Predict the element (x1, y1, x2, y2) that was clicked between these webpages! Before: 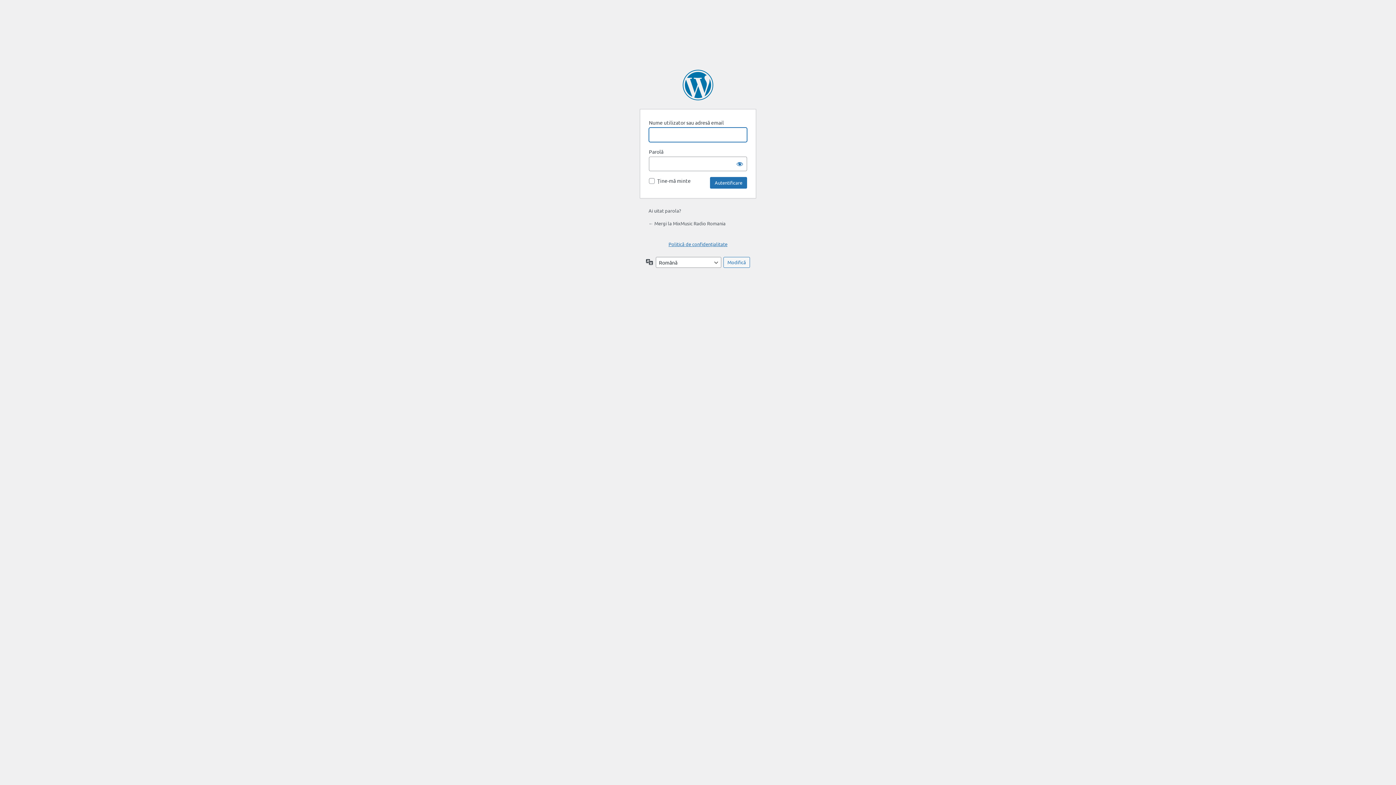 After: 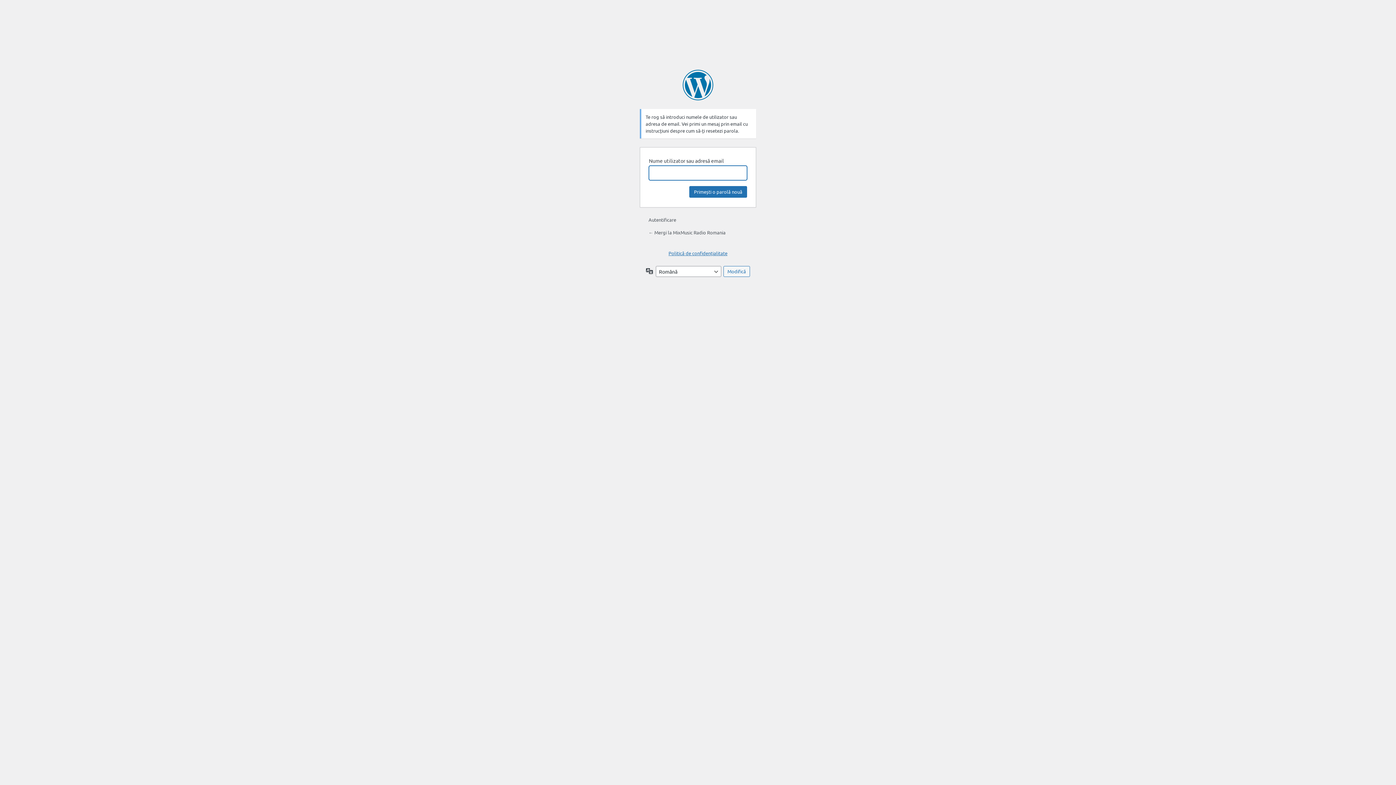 Action: label: Ai uitat parola? bbox: (648, 207, 681, 213)